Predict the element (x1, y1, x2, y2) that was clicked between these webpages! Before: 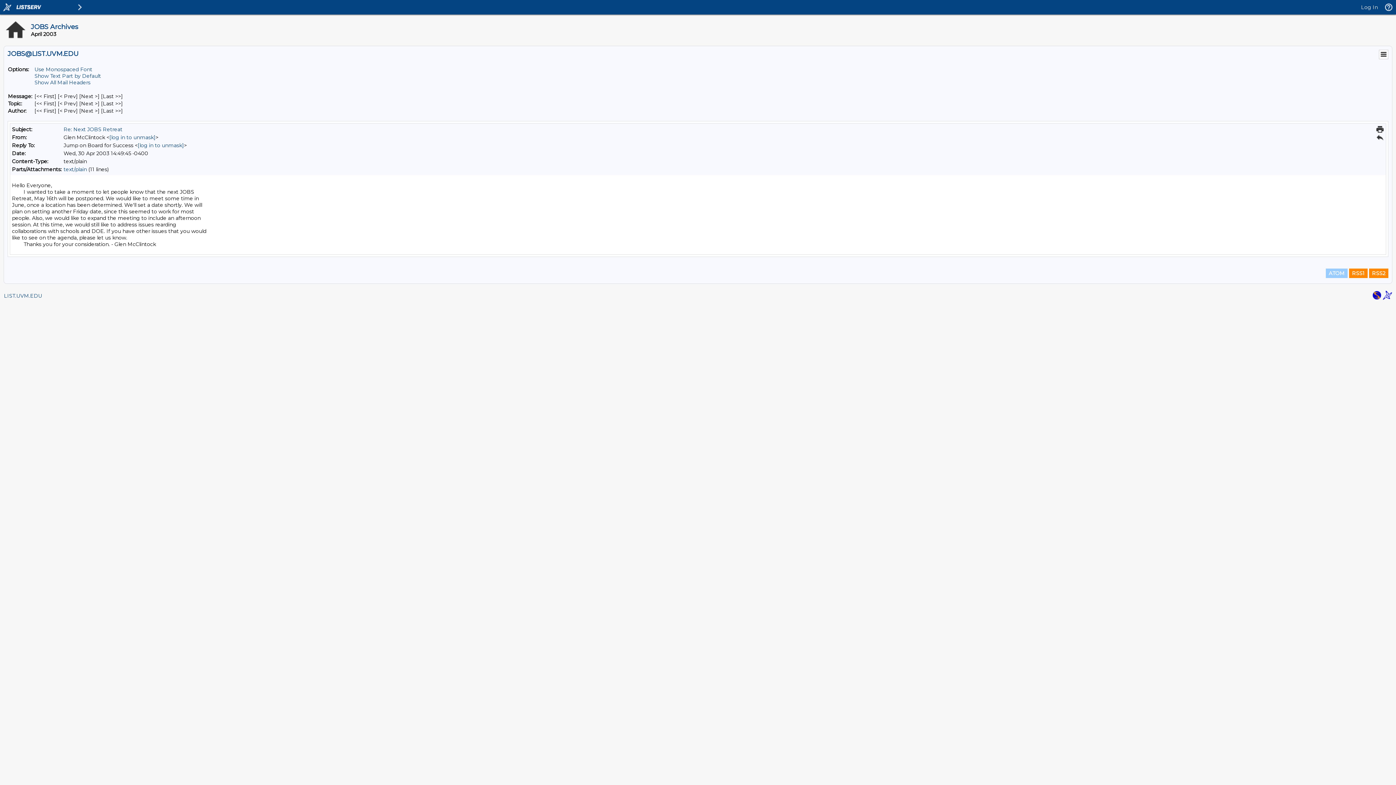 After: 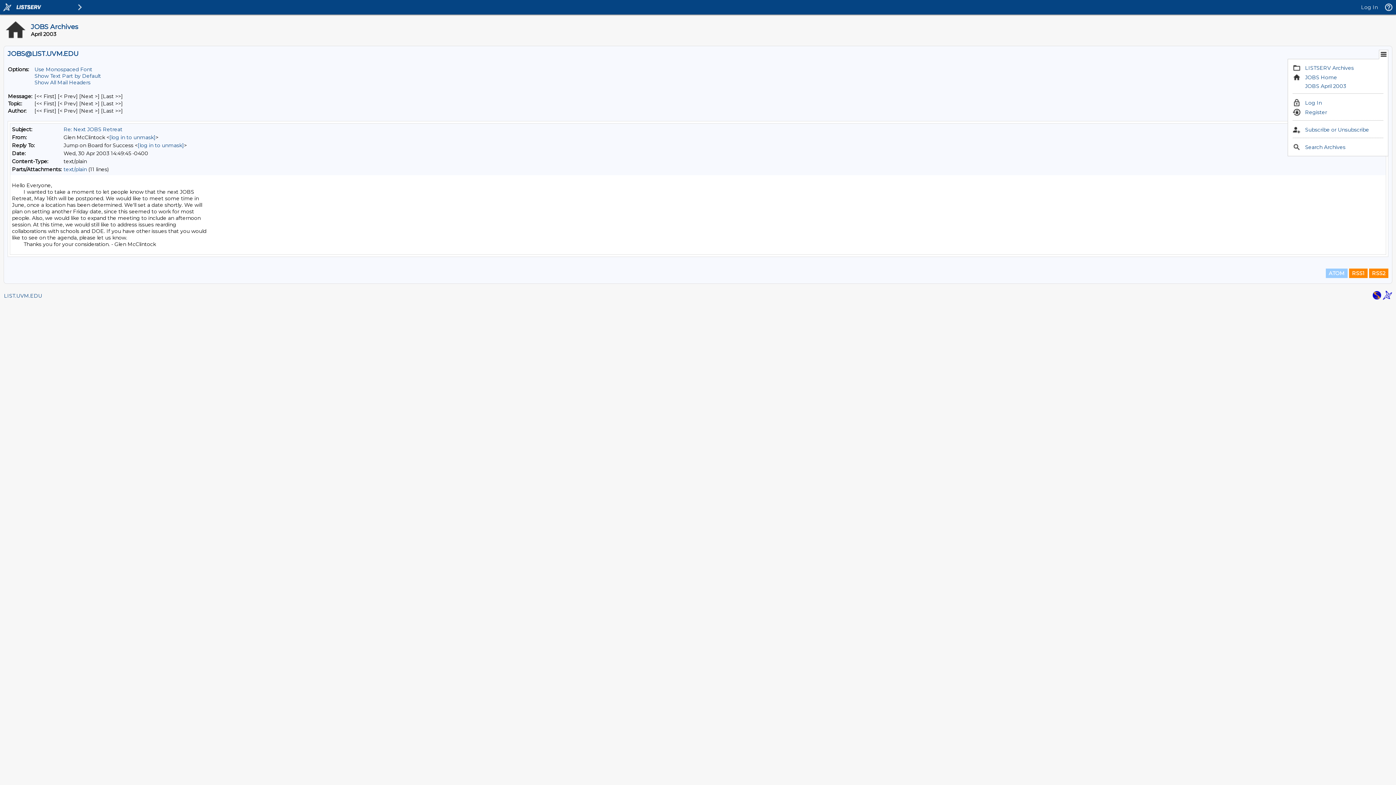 Action: bbox: (1380, 50, 1388, 58)